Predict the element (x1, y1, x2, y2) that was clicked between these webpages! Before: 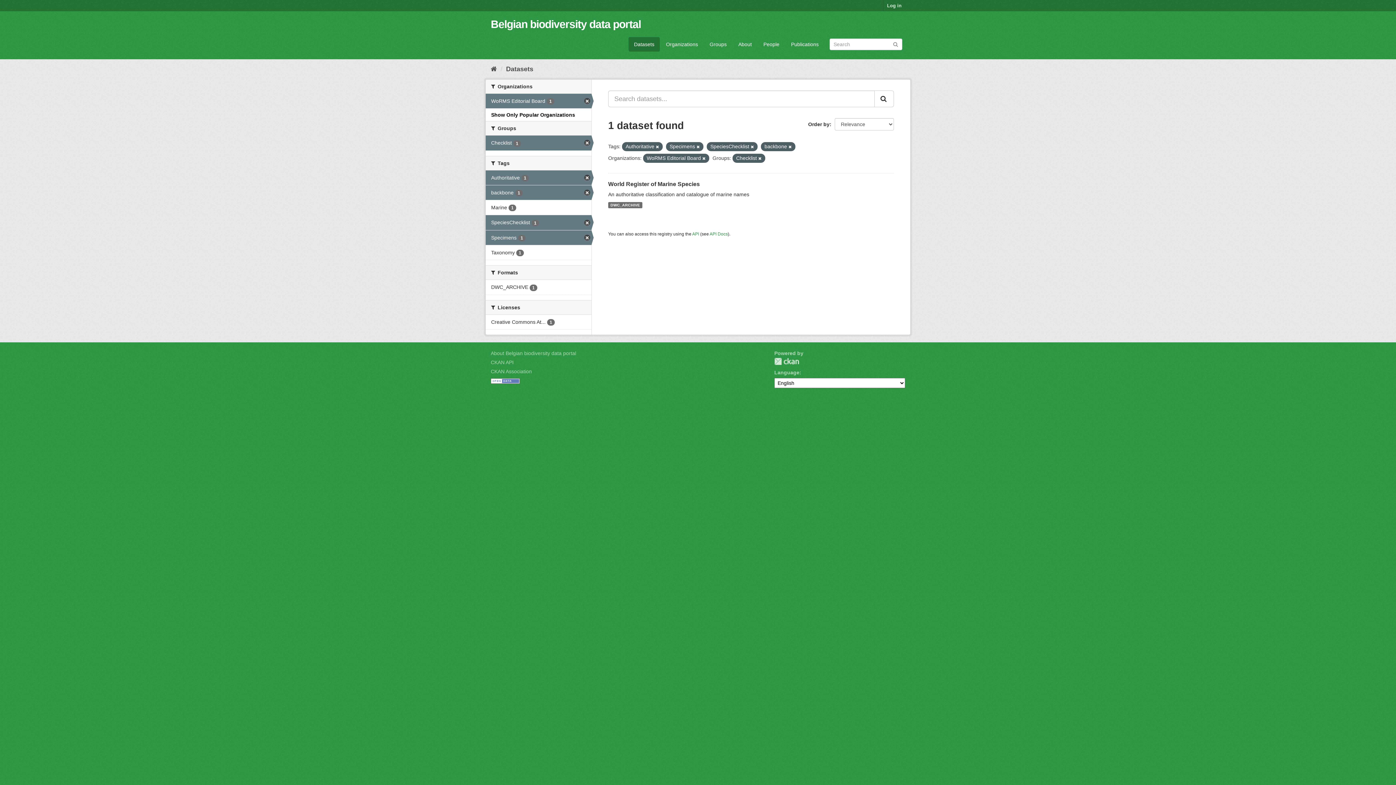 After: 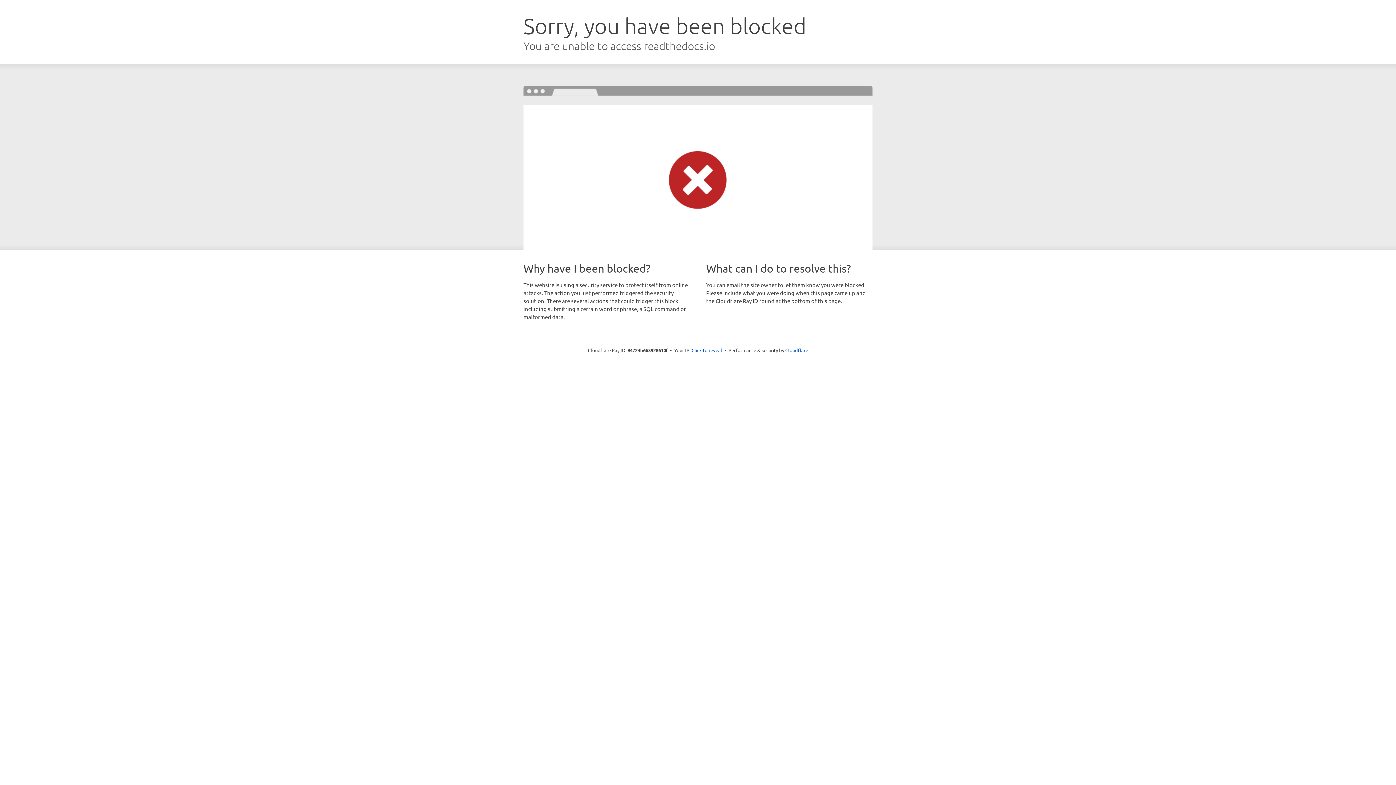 Action: label: CKAN API bbox: (490, 359, 513, 365)